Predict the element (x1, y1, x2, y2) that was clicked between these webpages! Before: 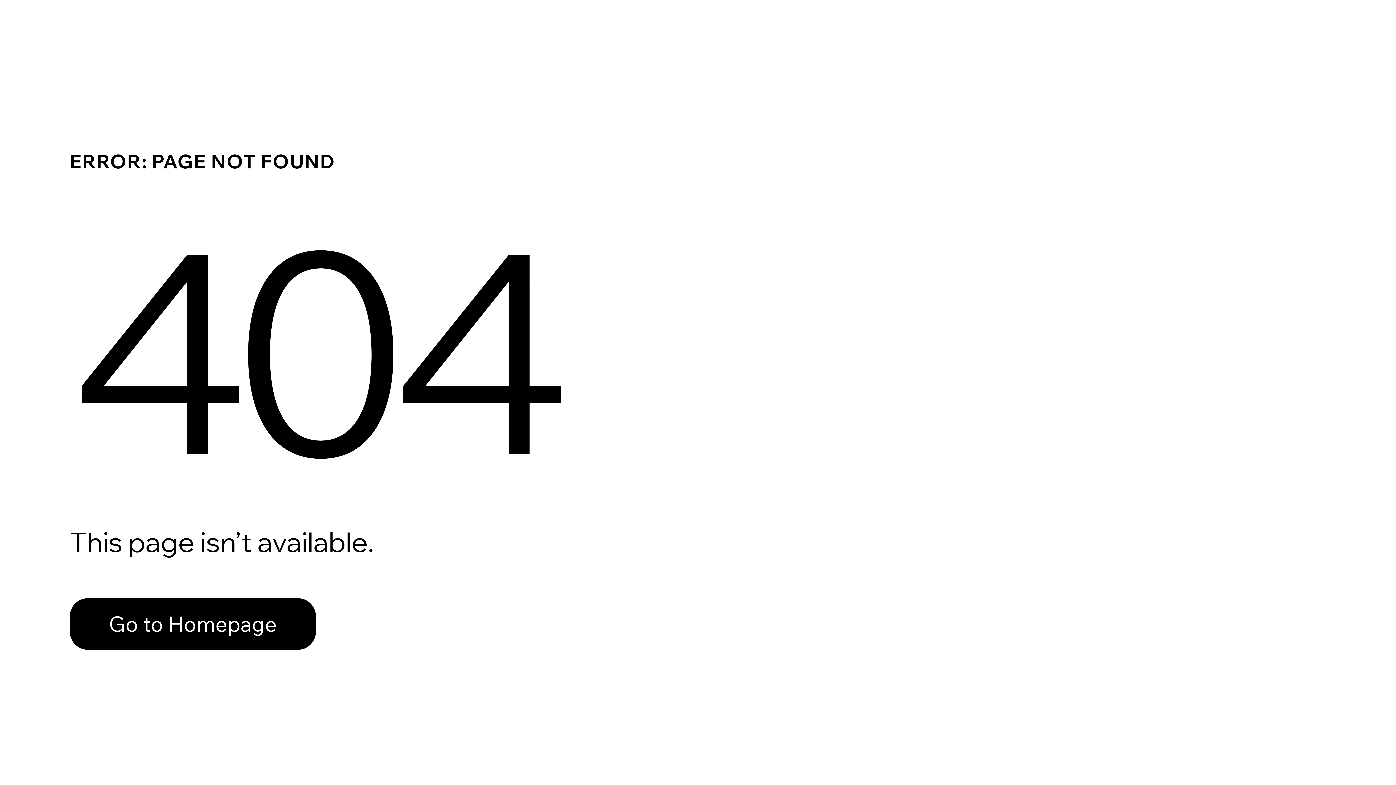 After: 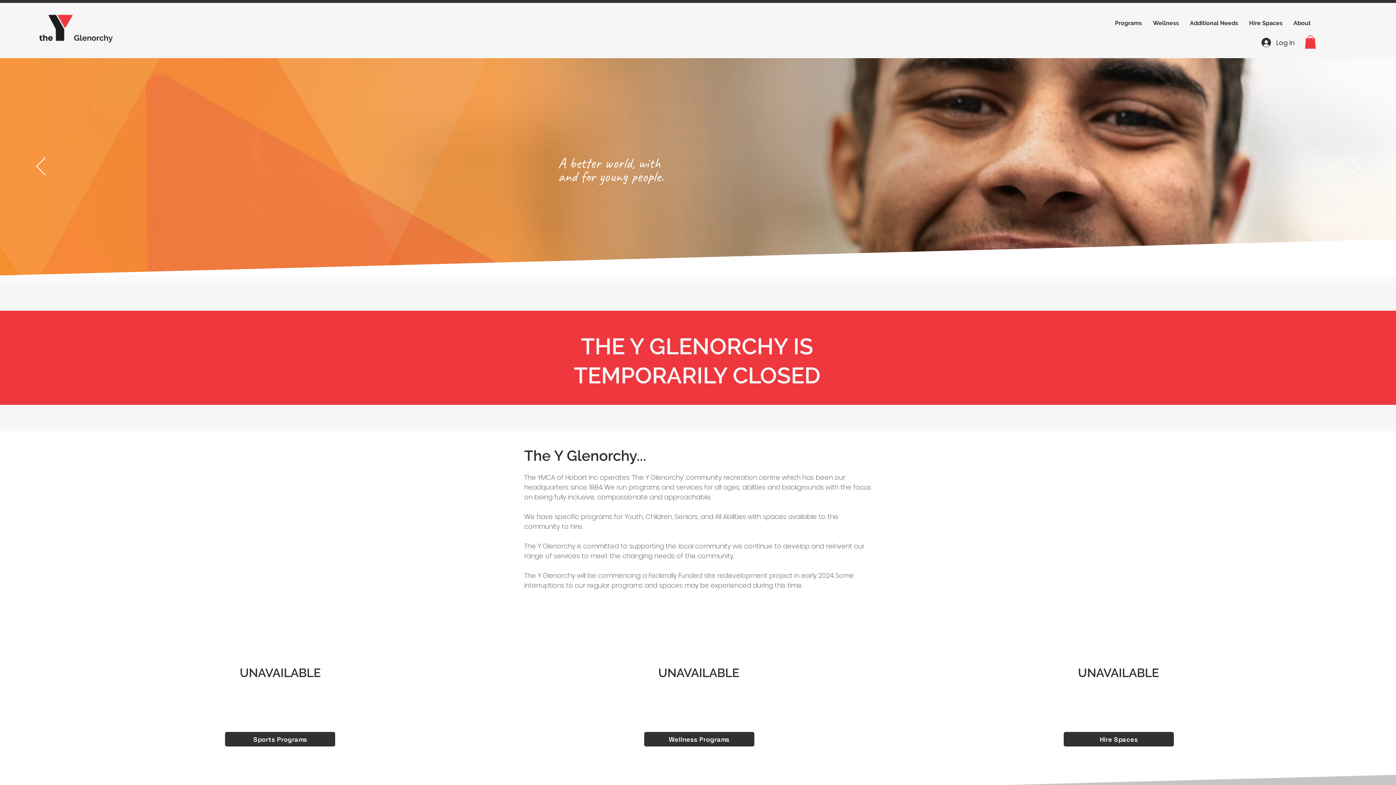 Action: label: Go to Homepage bbox: (69, 598, 316, 650)